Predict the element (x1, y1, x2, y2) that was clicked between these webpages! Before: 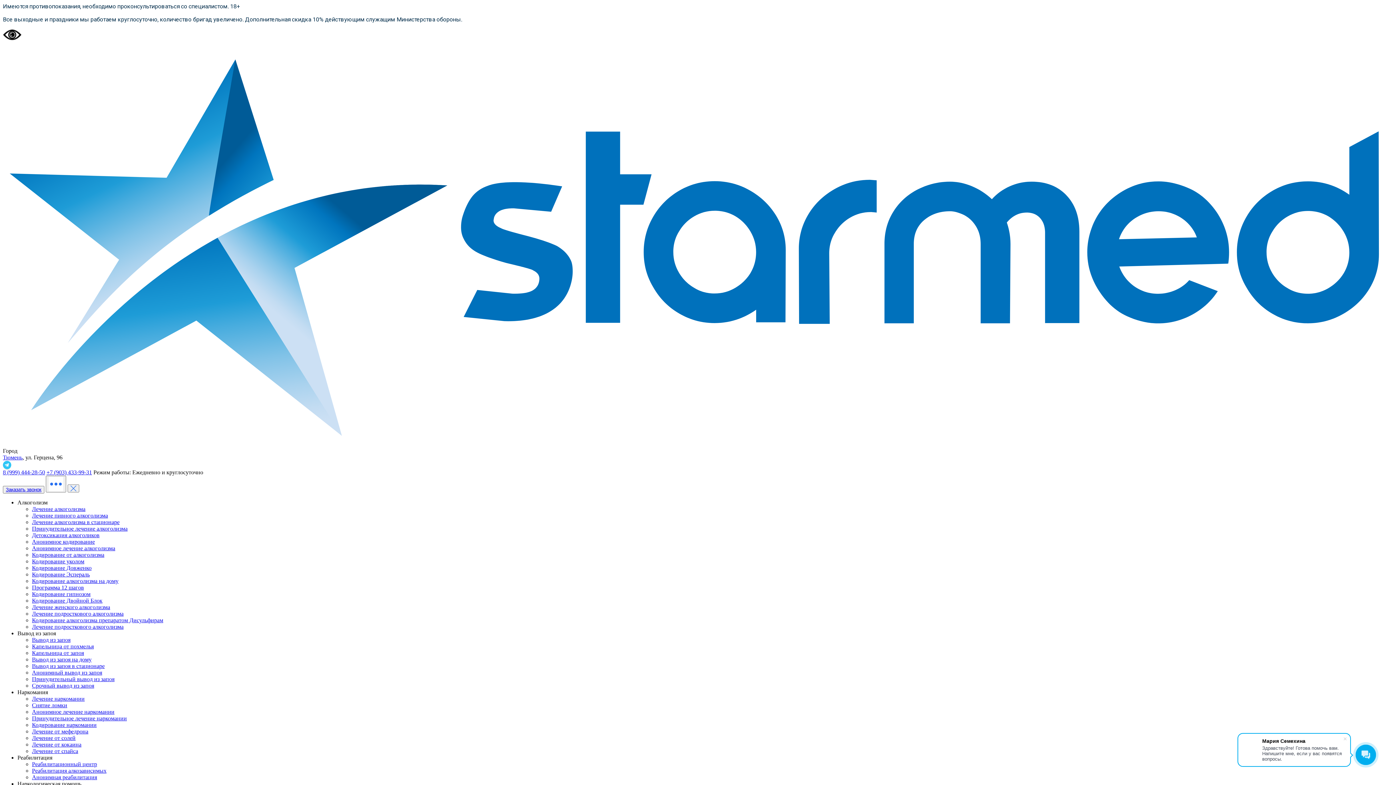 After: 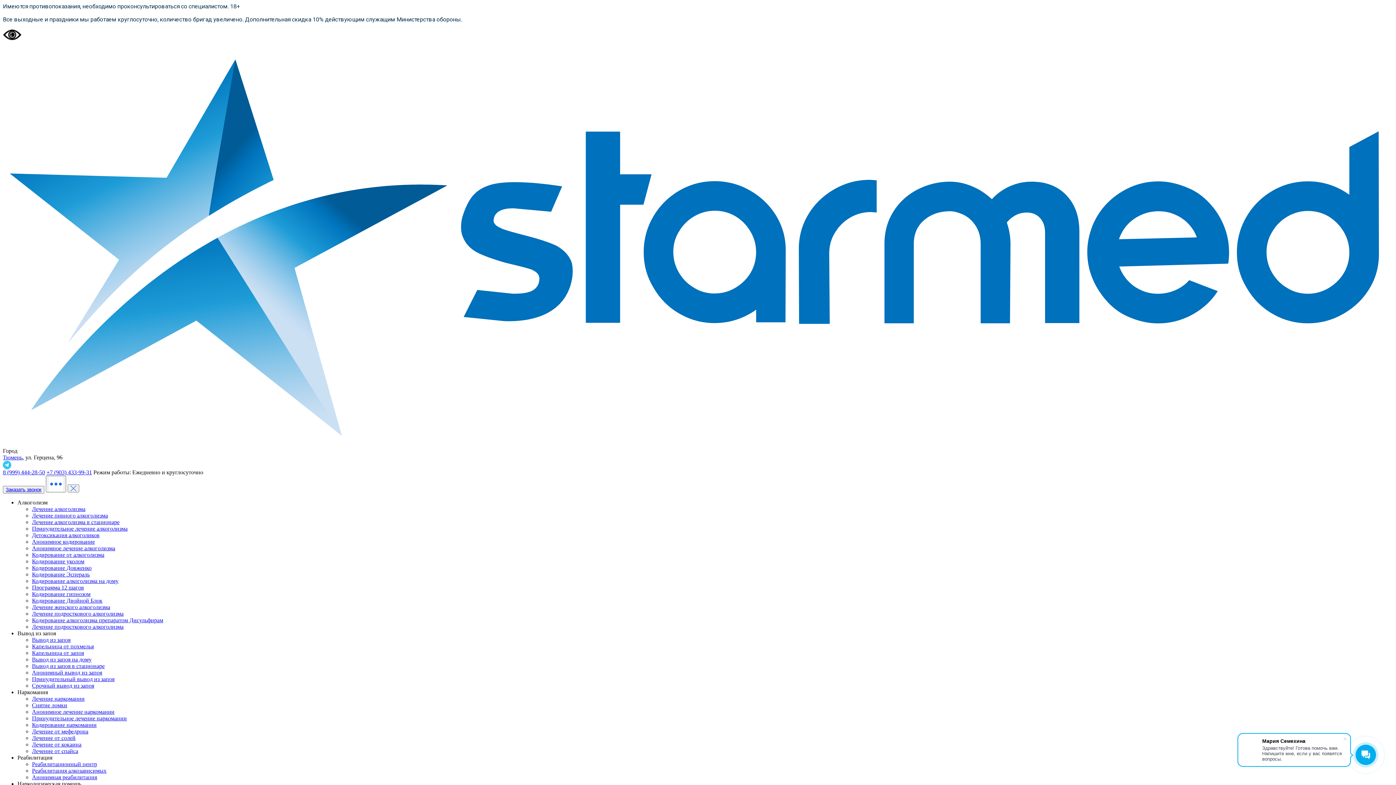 Action: bbox: (32, 663, 104, 669) label: Вывод из запоя в стационаре